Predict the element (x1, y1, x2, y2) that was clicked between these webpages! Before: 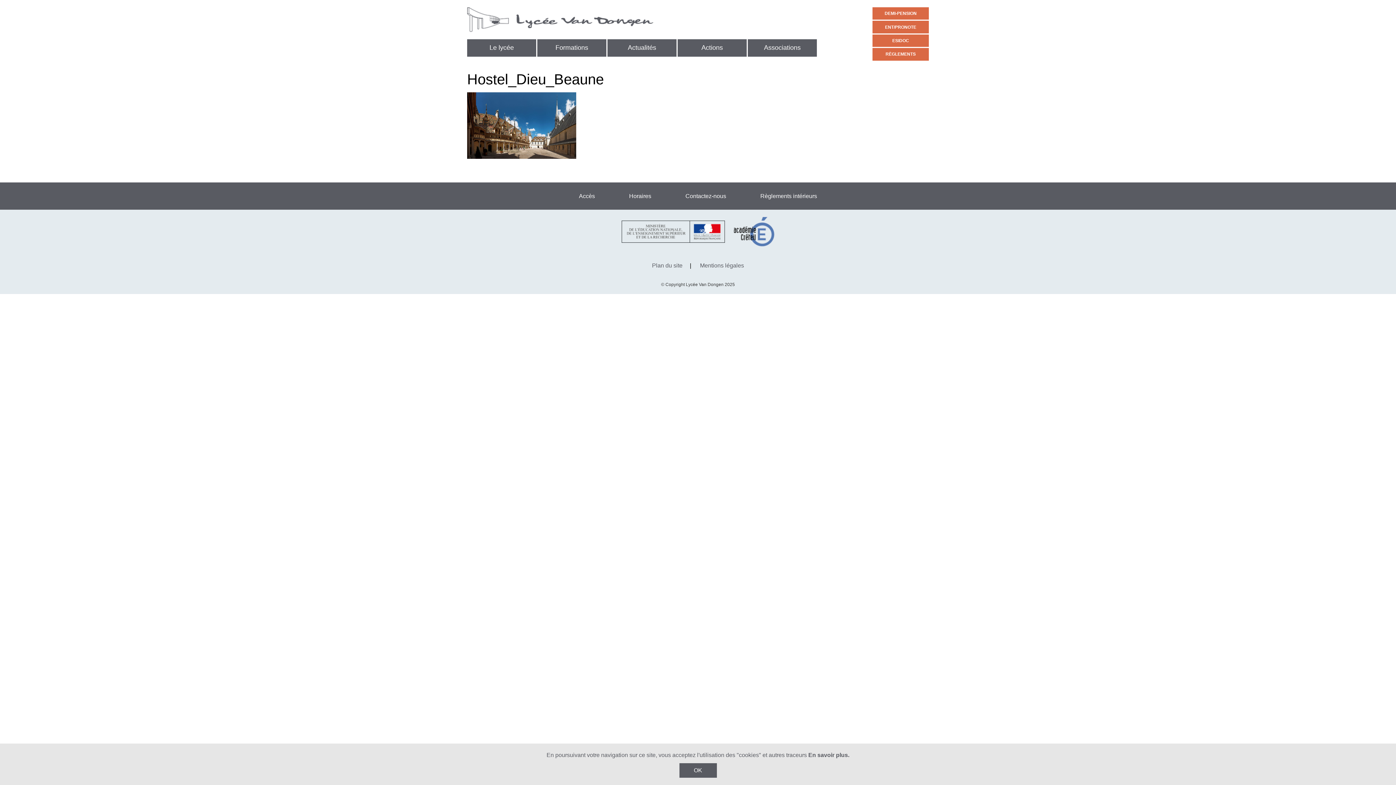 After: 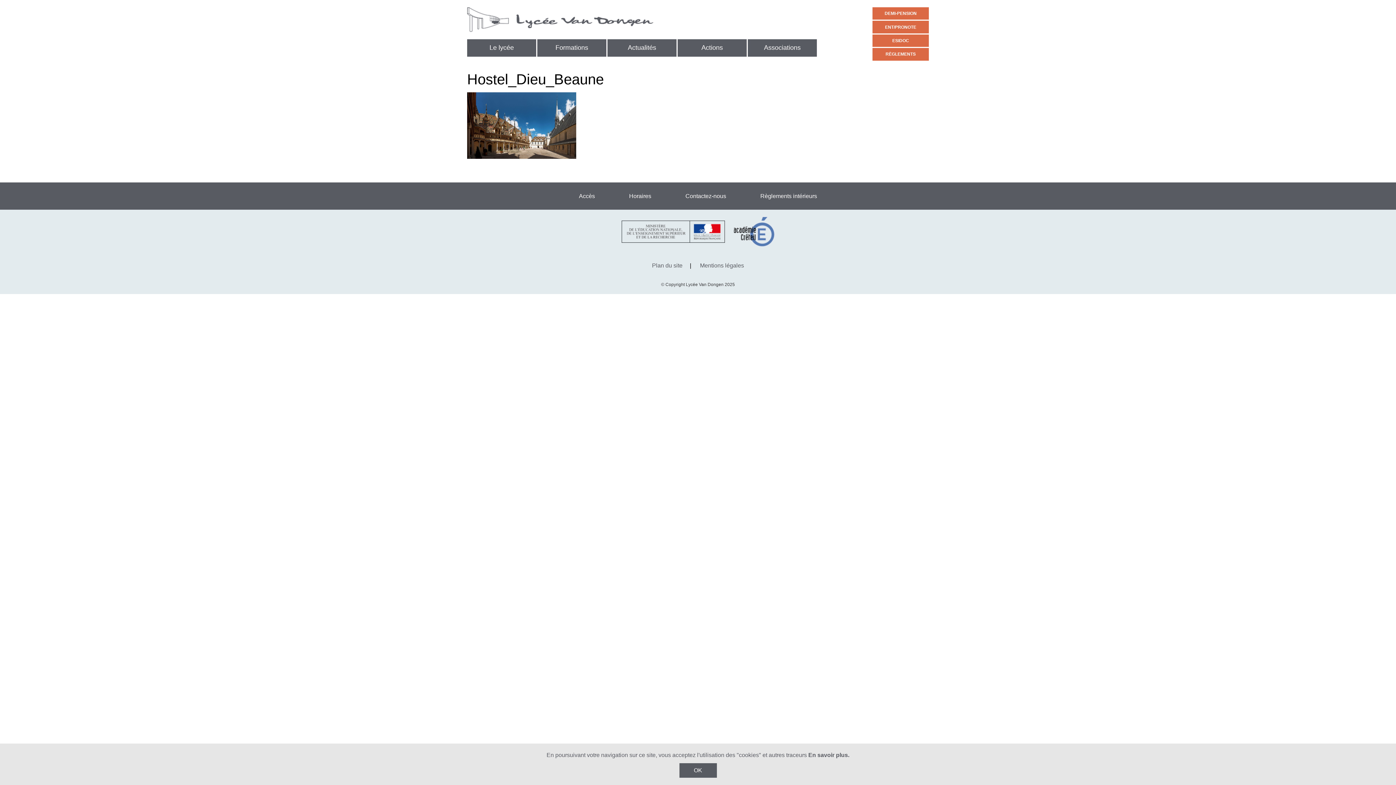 Action: bbox: (808, 752, 849, 758) label: En savoir plus.